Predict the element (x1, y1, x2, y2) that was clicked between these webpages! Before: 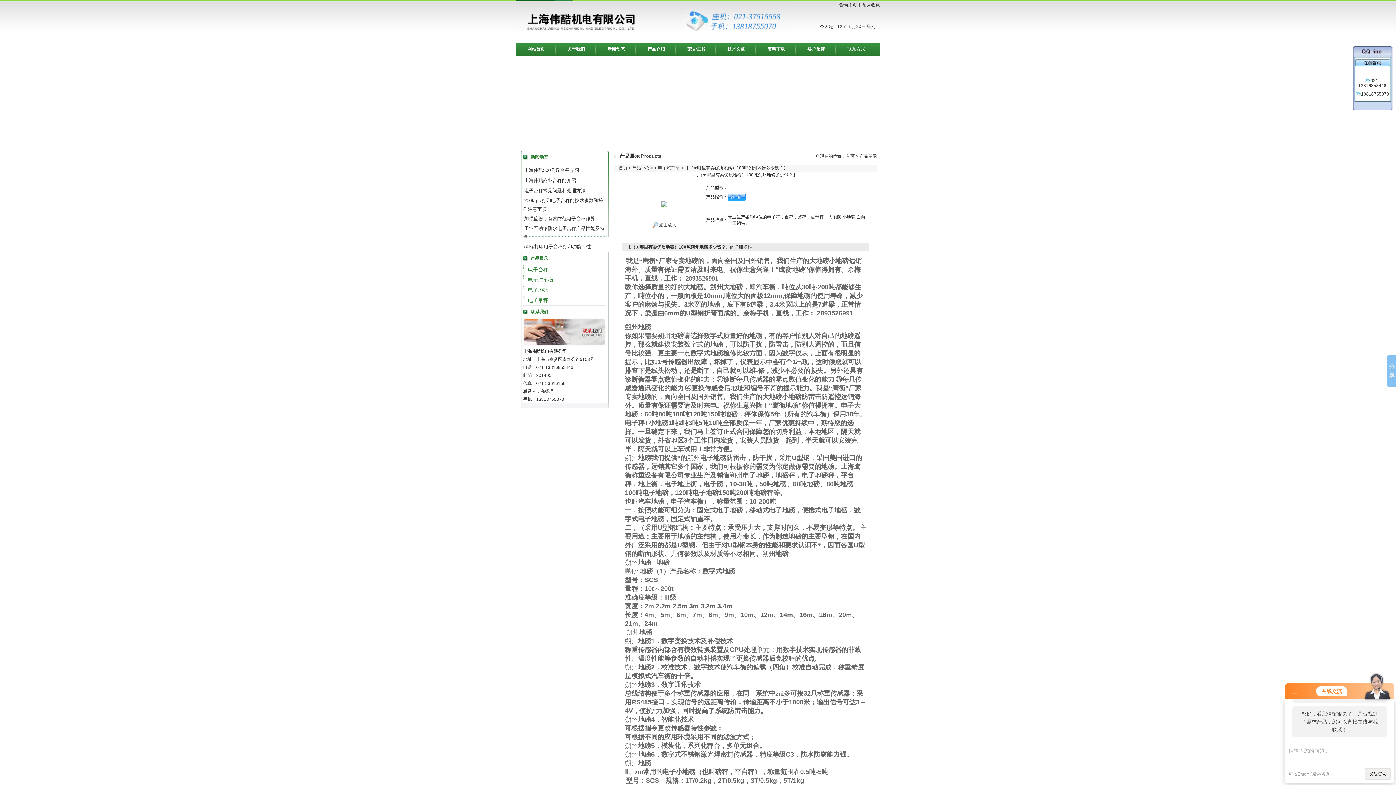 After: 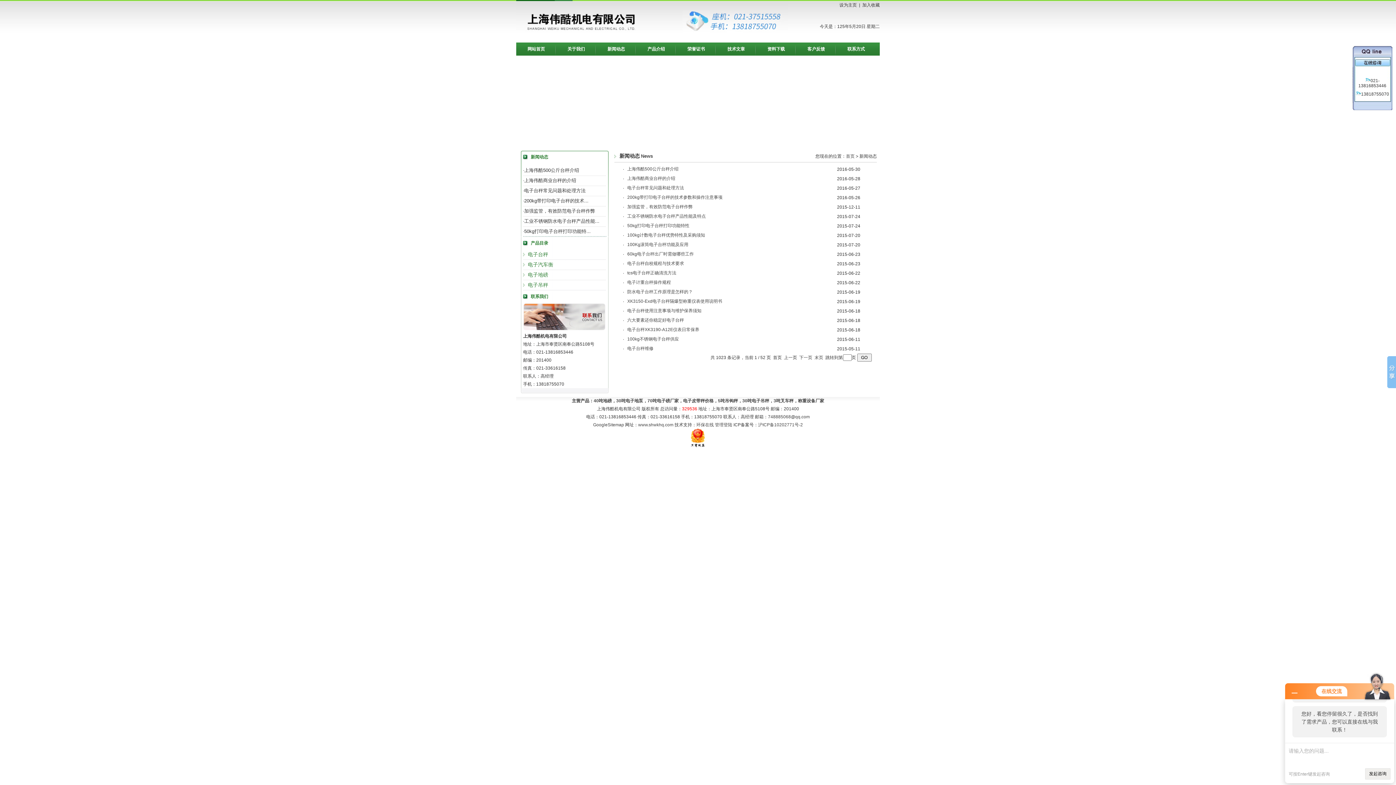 Action: label: 新闻动态 bbox: (596, 42, 636, 55)